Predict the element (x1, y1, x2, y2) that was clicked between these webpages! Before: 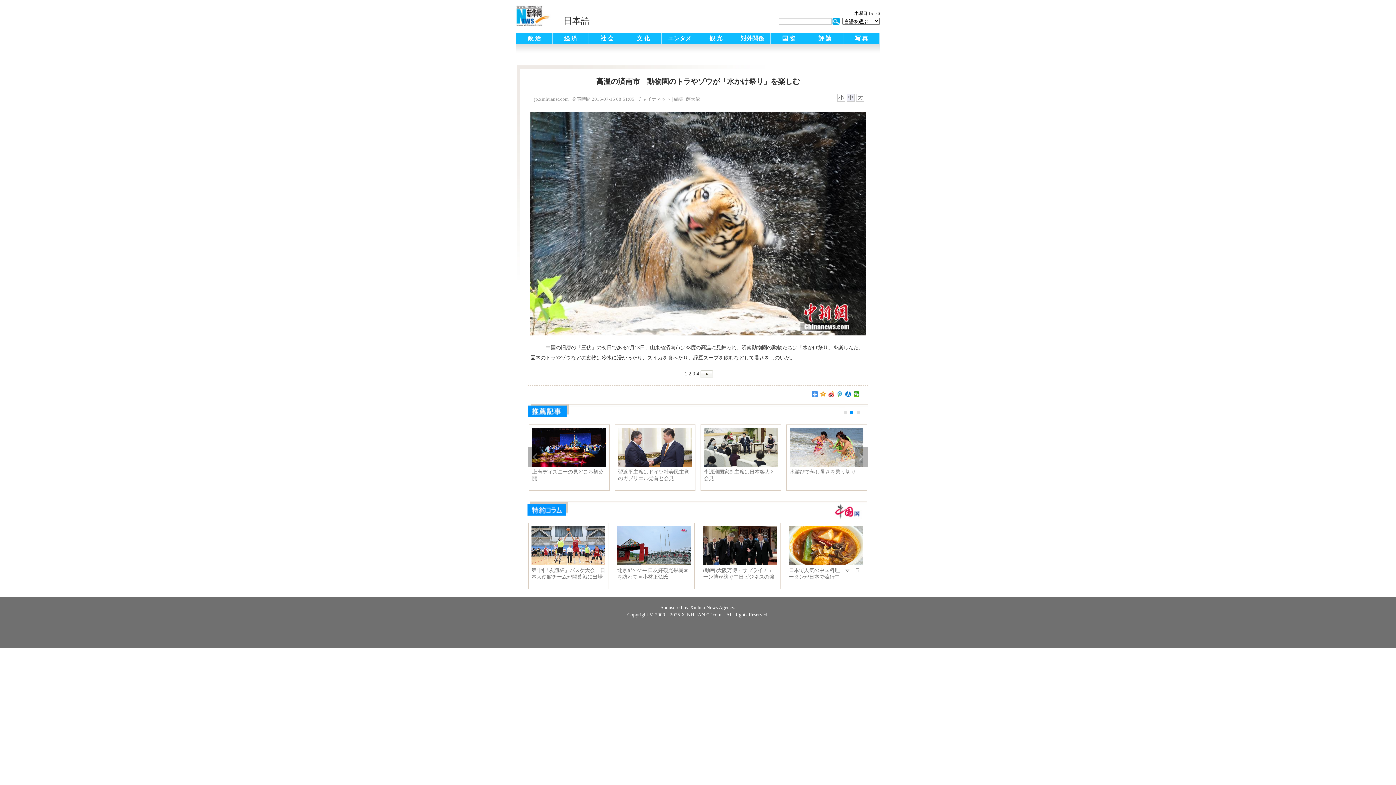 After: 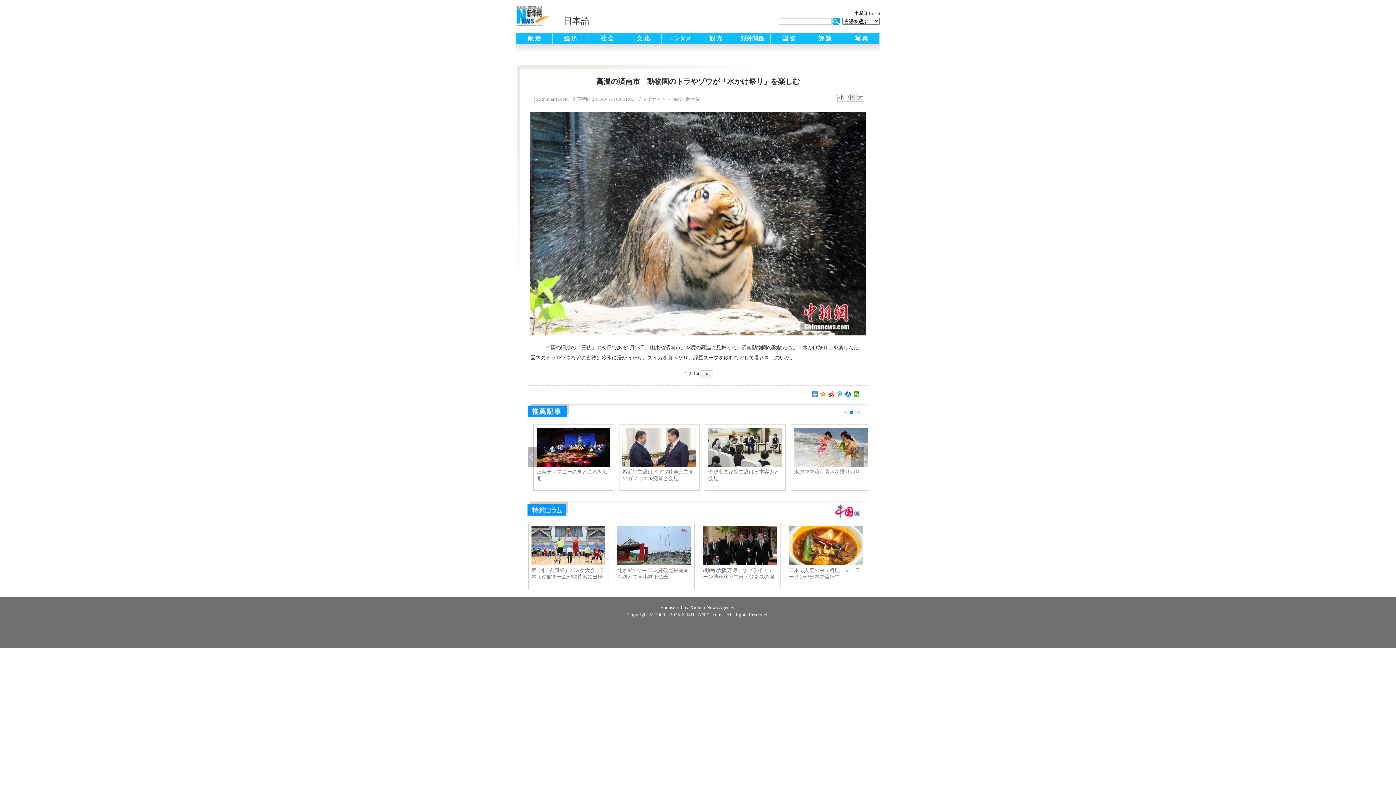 Action: bbox: (789, 469, 863, 481) label: 水游びで蒸し暑さを乗り切り